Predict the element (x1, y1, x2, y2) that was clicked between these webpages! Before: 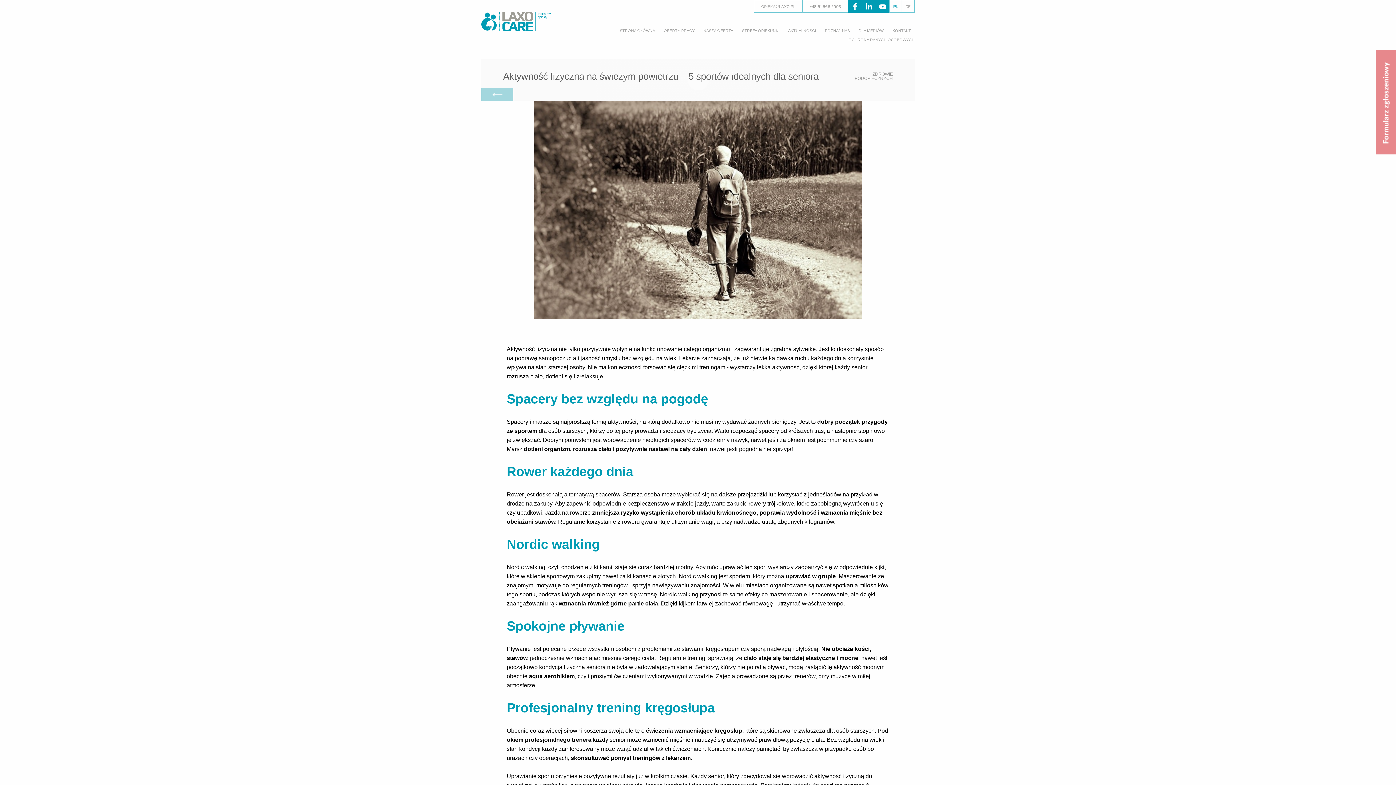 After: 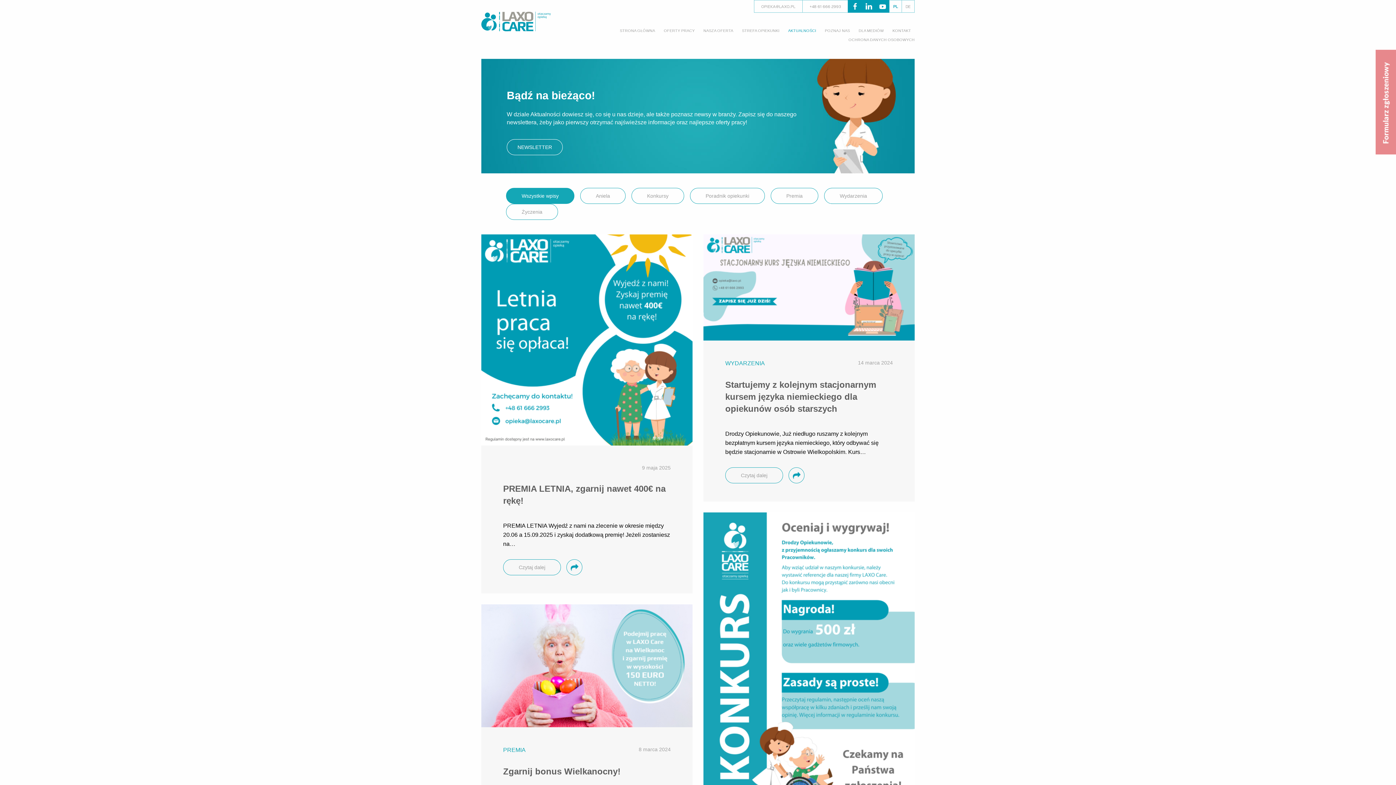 Action: label: AKTUALNOŚCI bbox: (784, 27, 820, 33)